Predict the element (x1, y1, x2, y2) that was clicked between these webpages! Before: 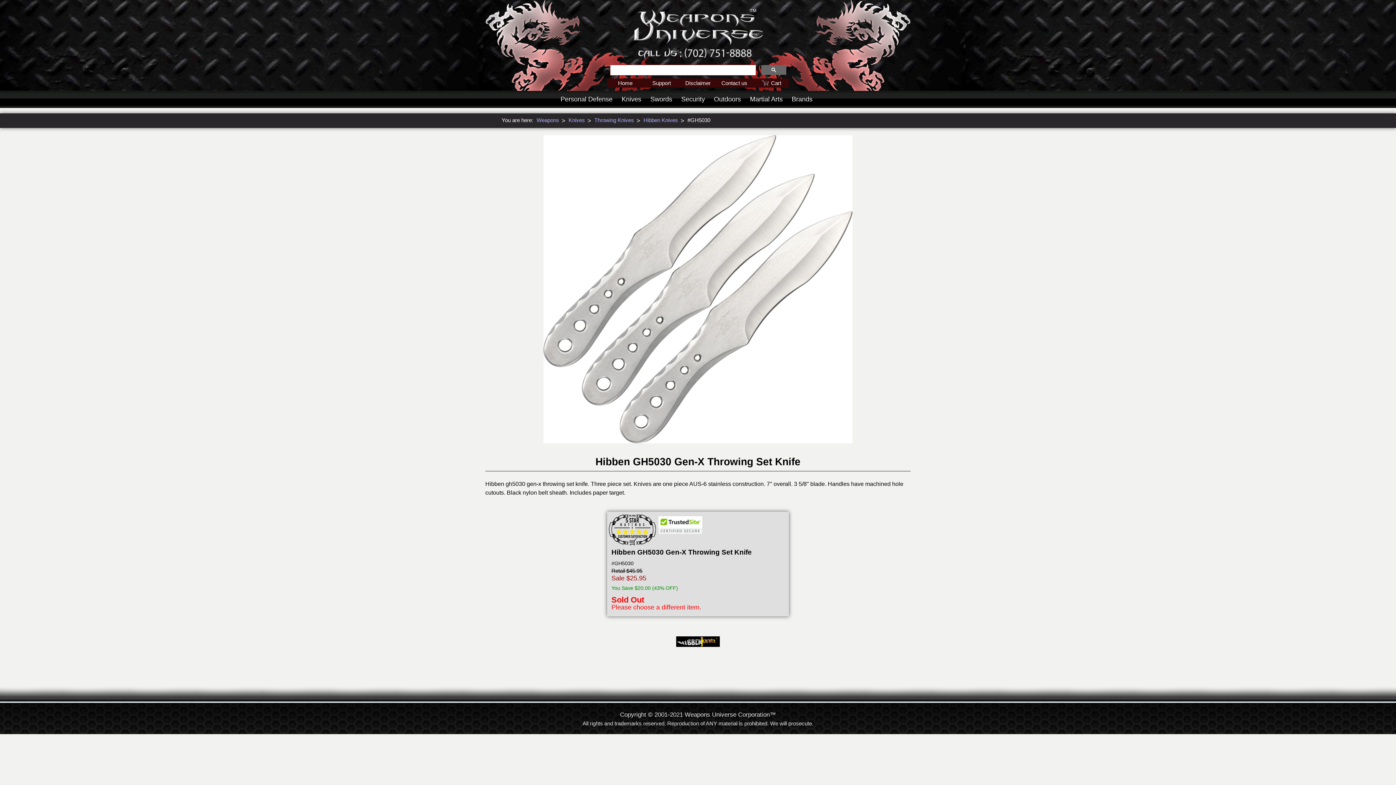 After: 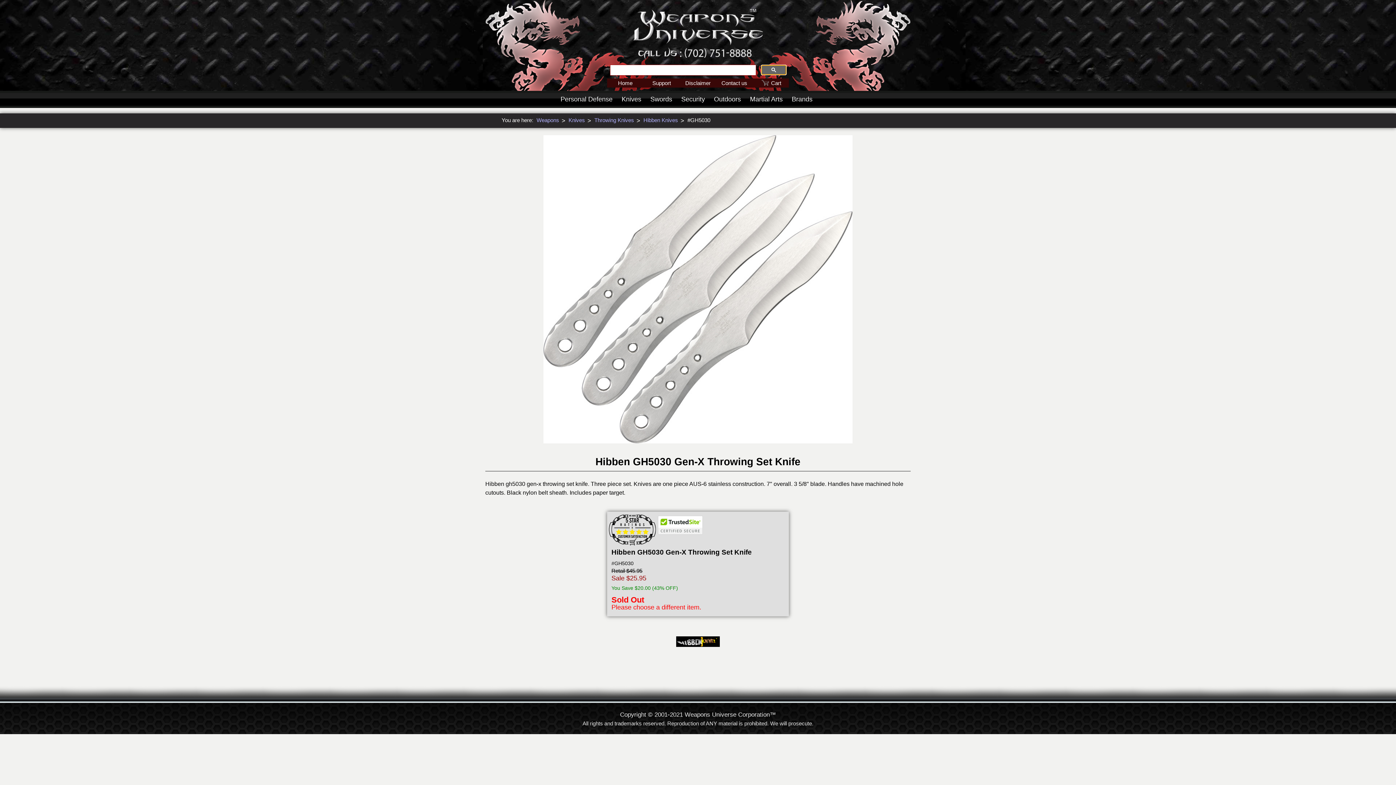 Action: bbox: (761, 65, 786, 74)